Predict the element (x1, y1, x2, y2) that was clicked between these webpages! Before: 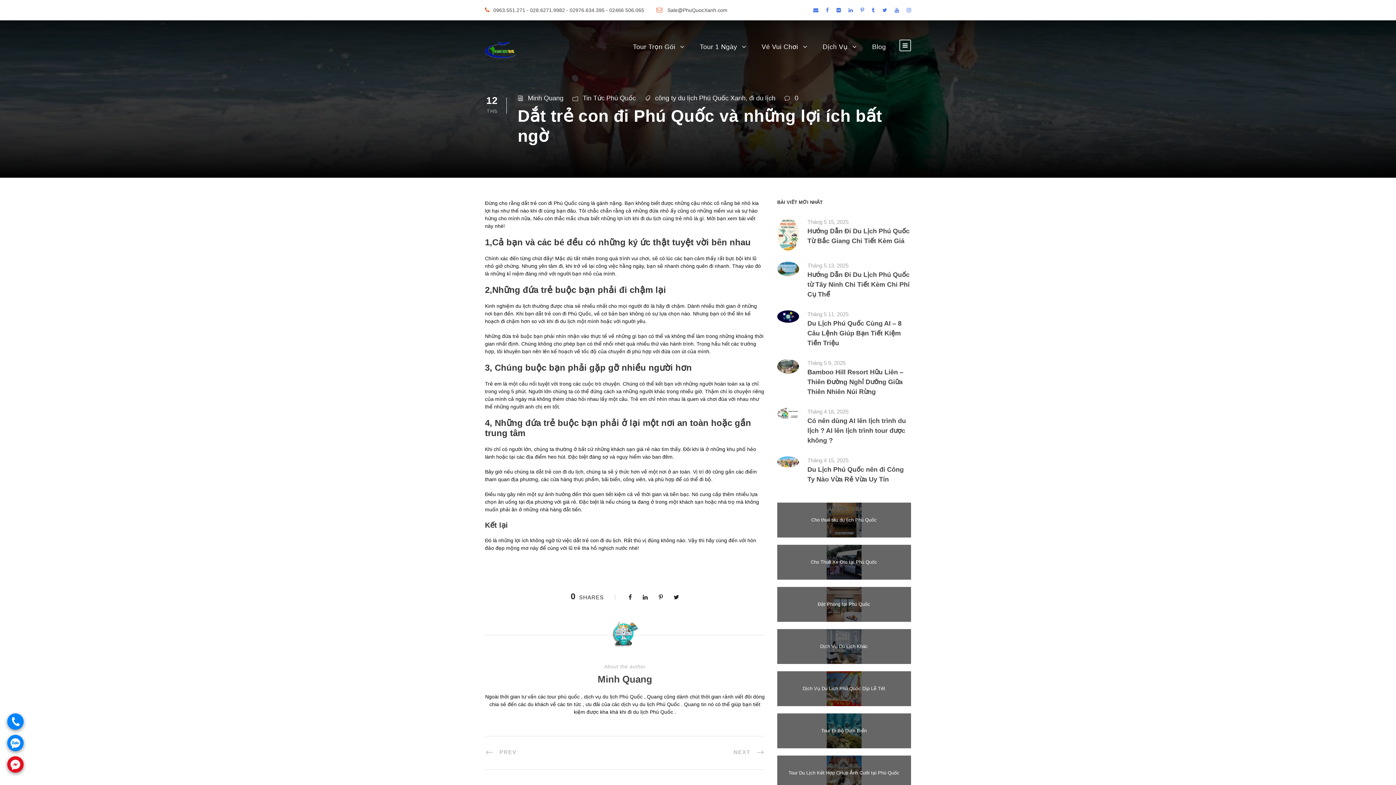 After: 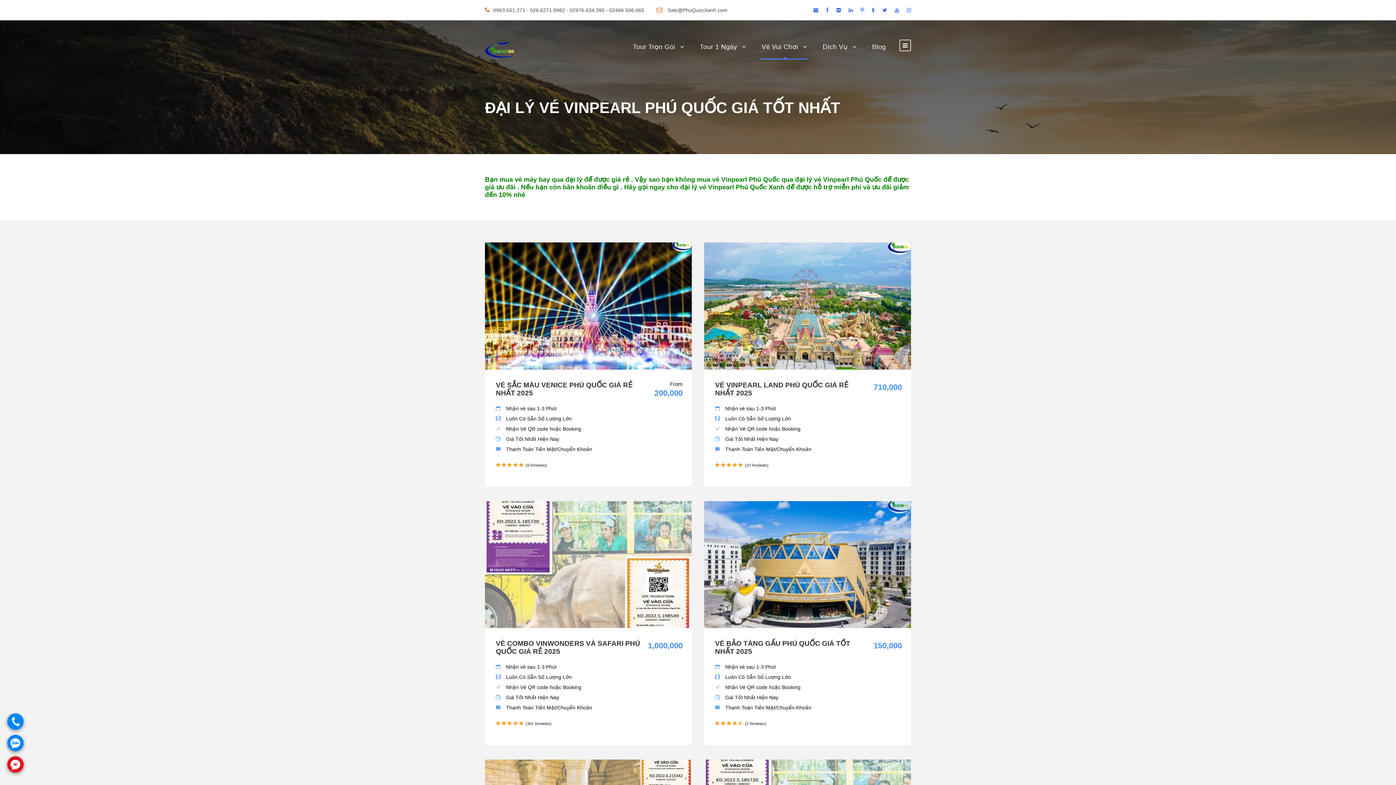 Action: bbox: (761, 41, 807, 59) label: Vé Vui Chơi